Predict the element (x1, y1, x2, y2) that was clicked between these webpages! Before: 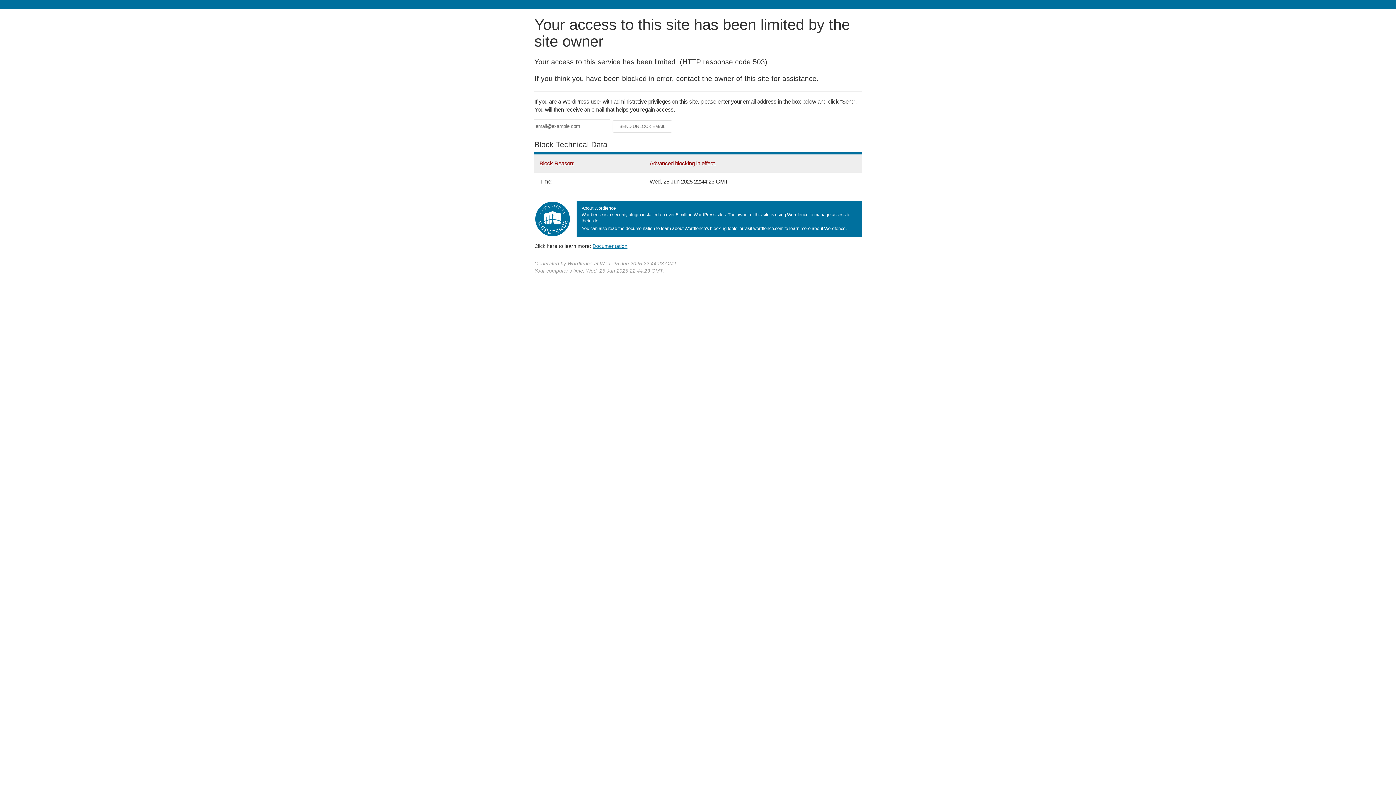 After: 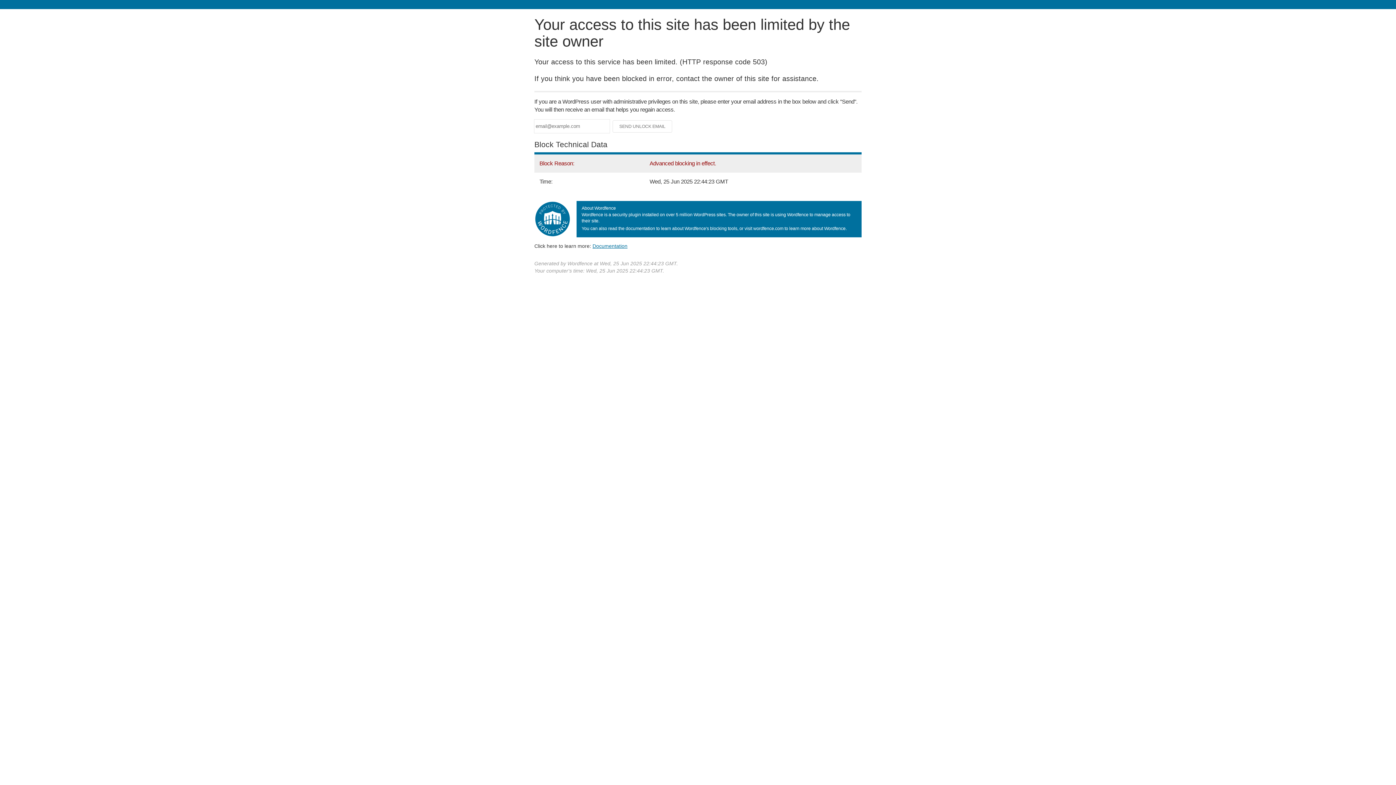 Action: bbox: (592, 243, 627, 248) label: Documentation